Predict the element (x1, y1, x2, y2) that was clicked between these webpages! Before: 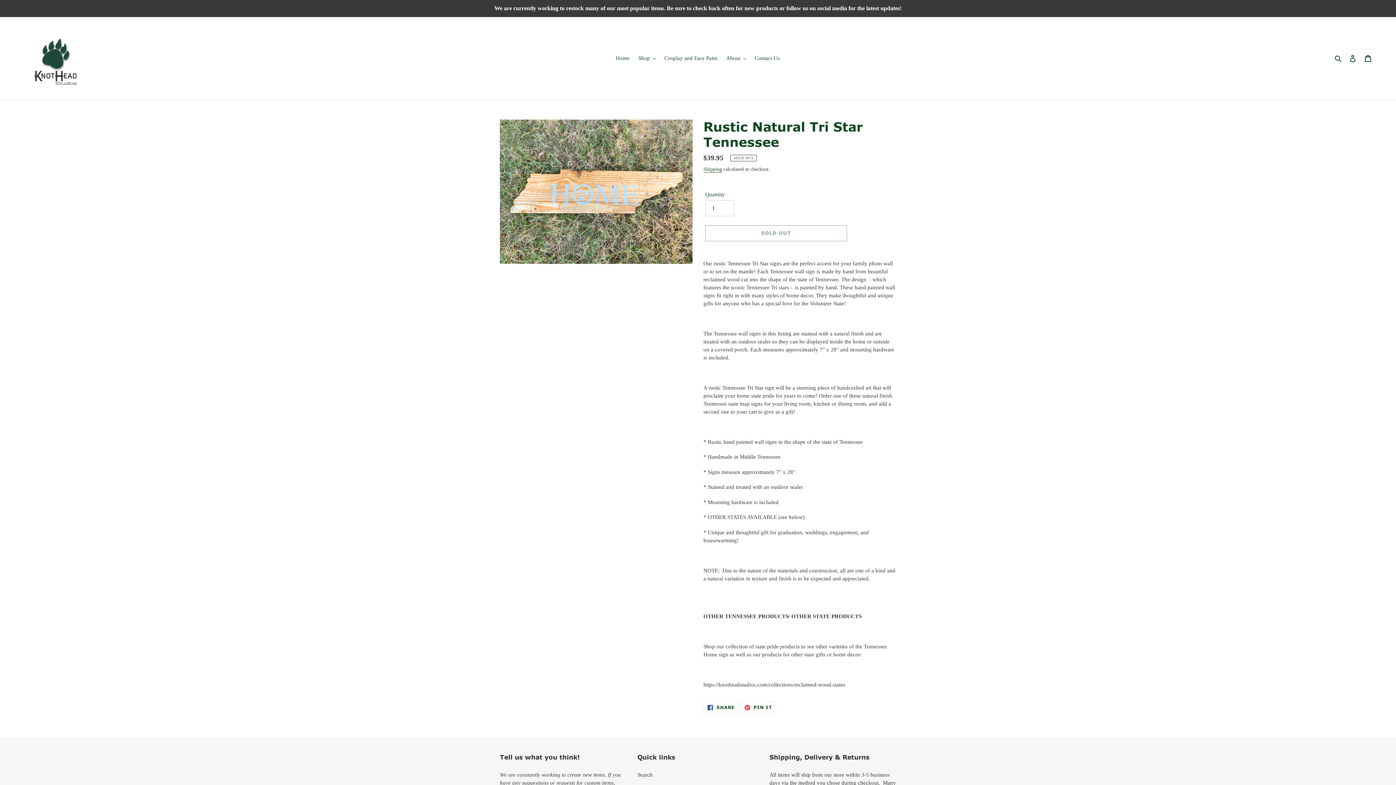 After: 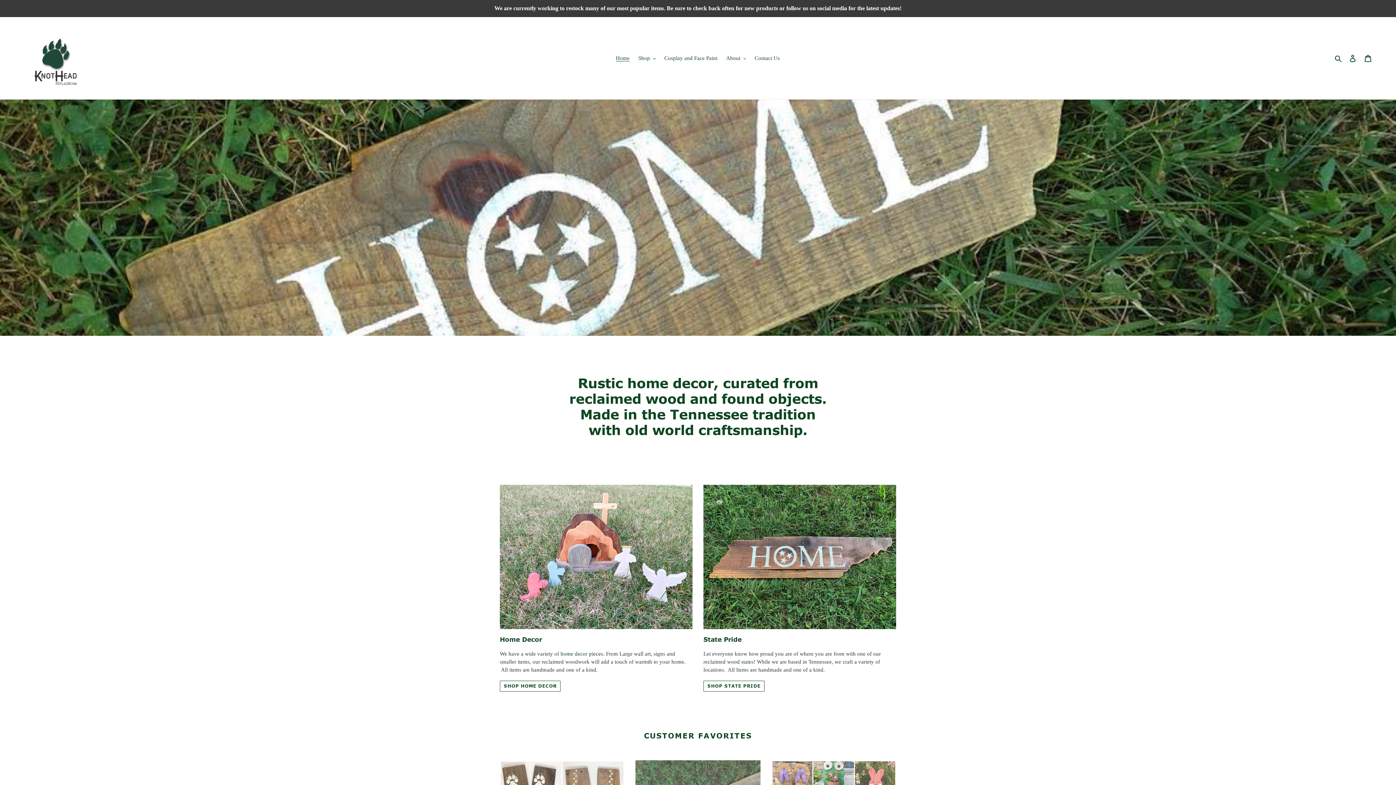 Action: label: Home bbox: (612, 53, 633, 63)